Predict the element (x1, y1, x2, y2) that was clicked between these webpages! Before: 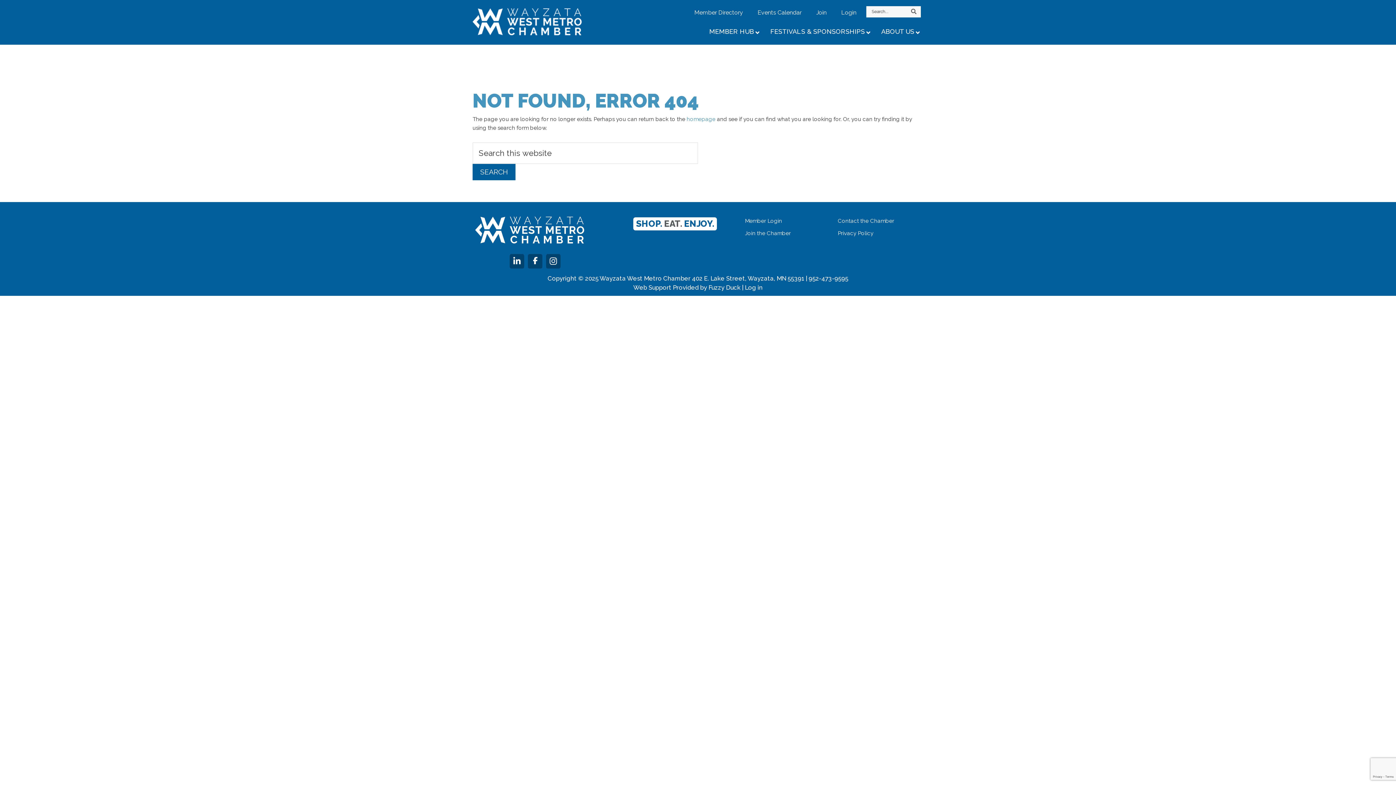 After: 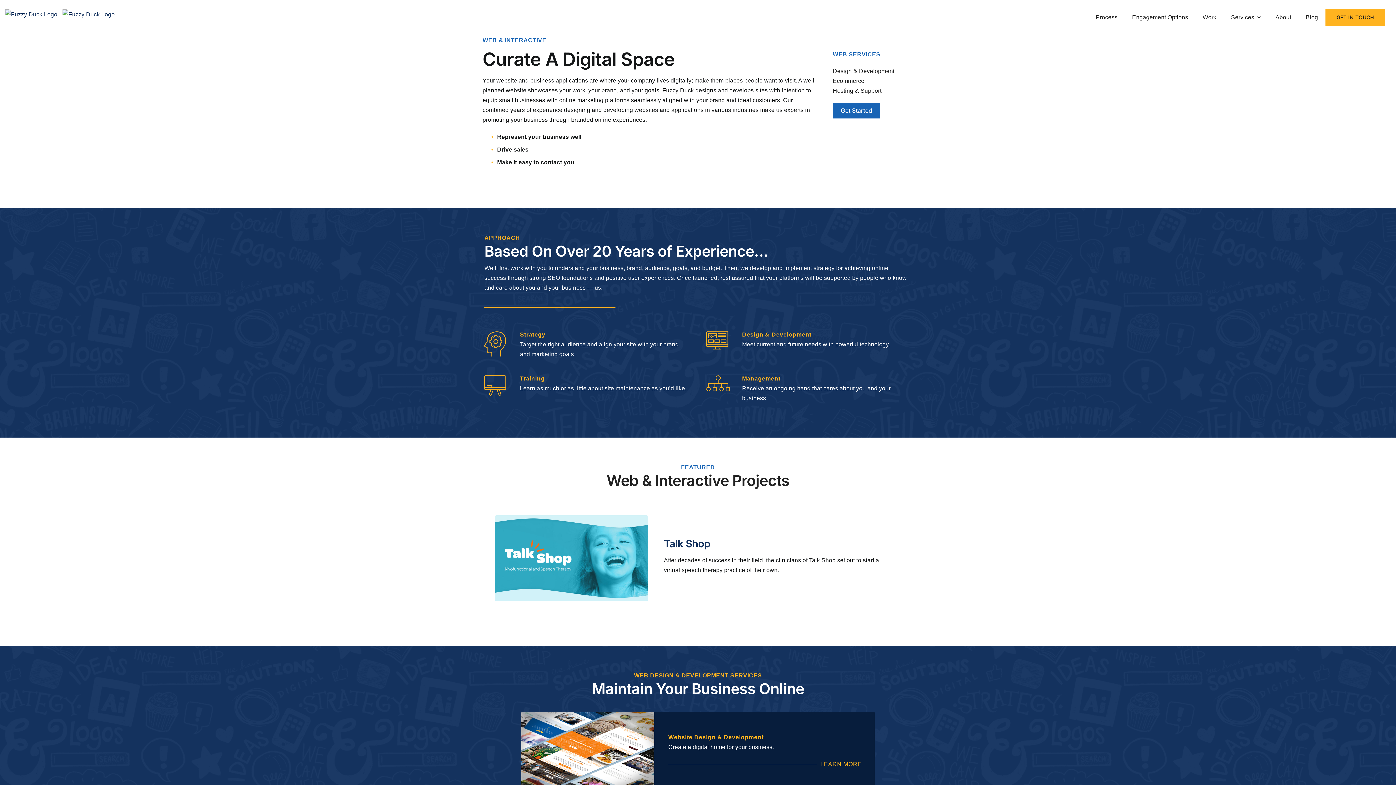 Action: label: Web Support Provided bbox: (633, 283, 698, 291)